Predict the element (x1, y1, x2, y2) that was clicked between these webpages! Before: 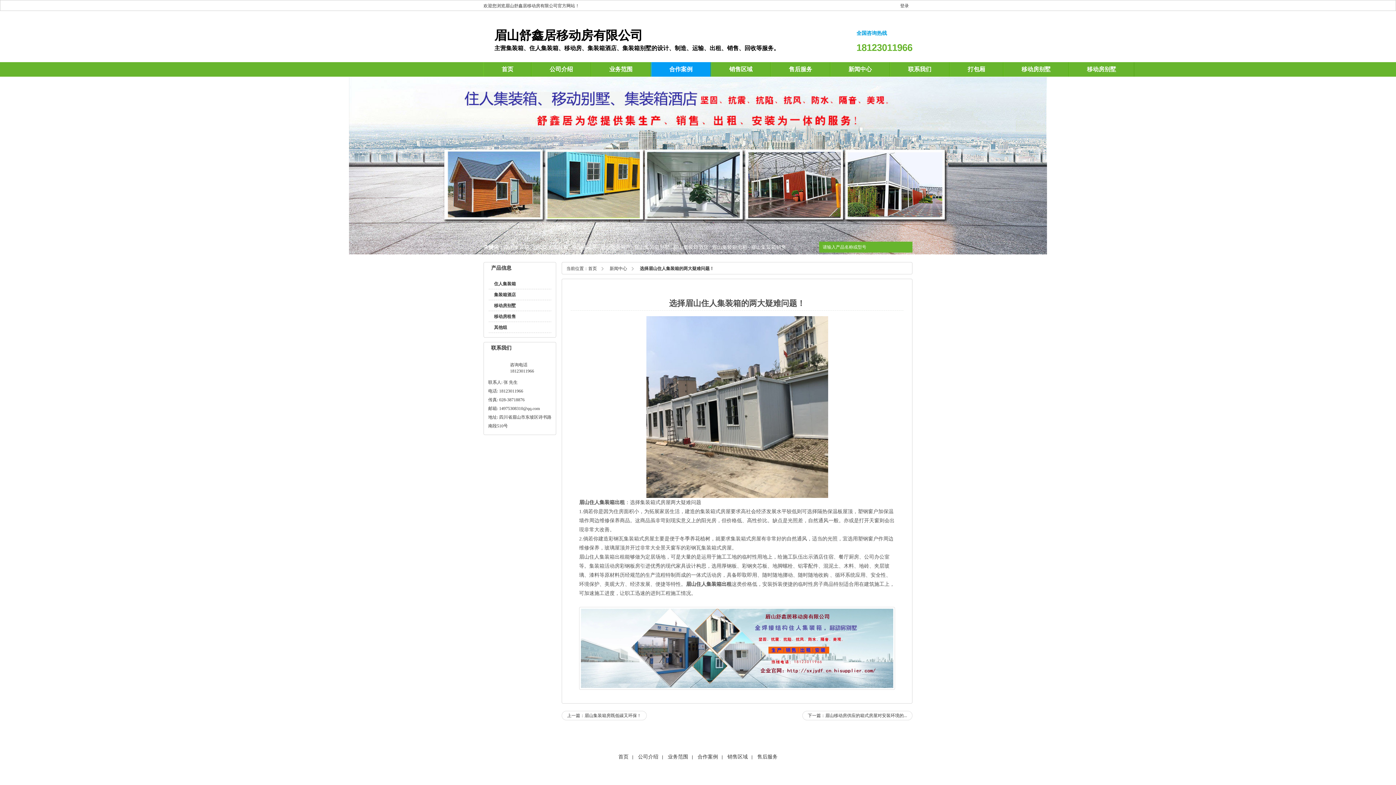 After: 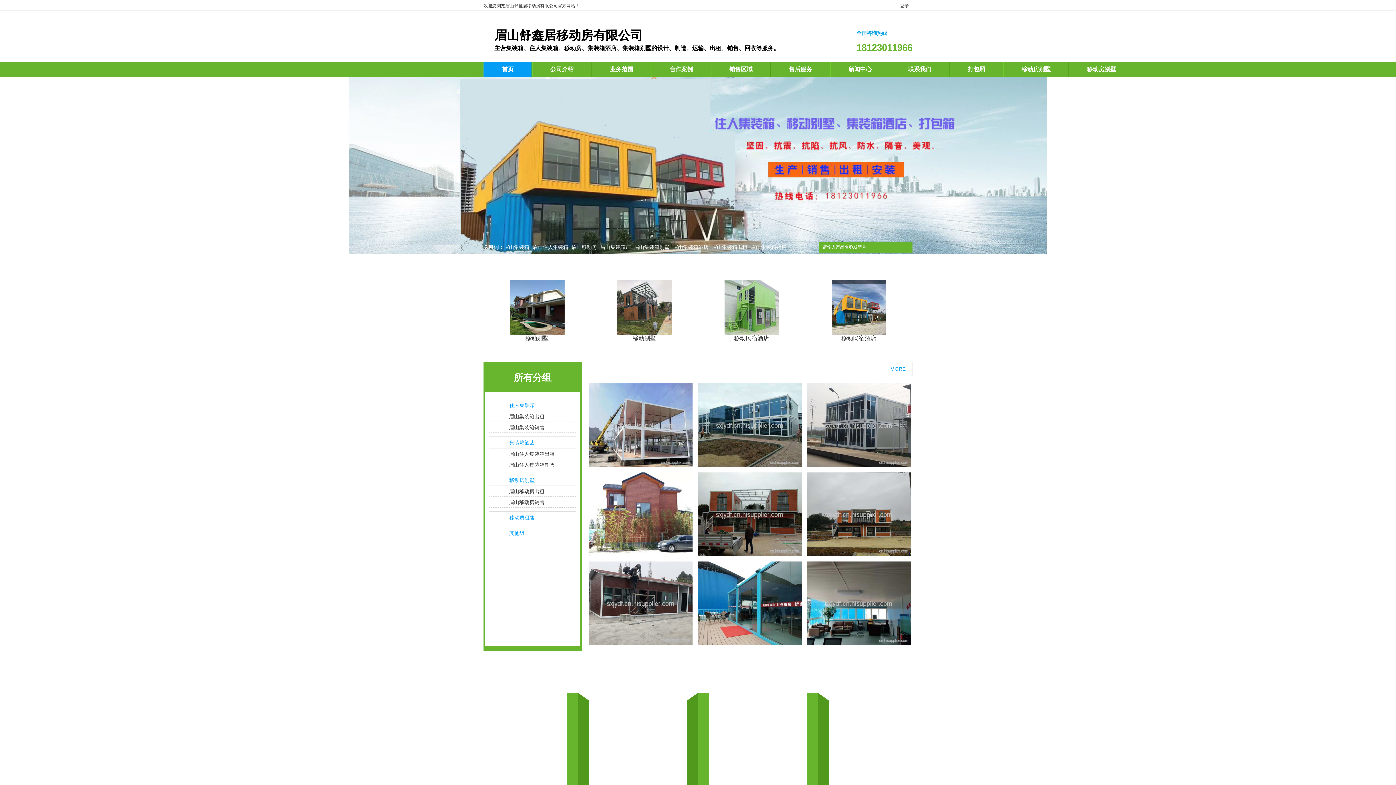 Action: label: 首页 bbox: (588, 266, 604, 271)